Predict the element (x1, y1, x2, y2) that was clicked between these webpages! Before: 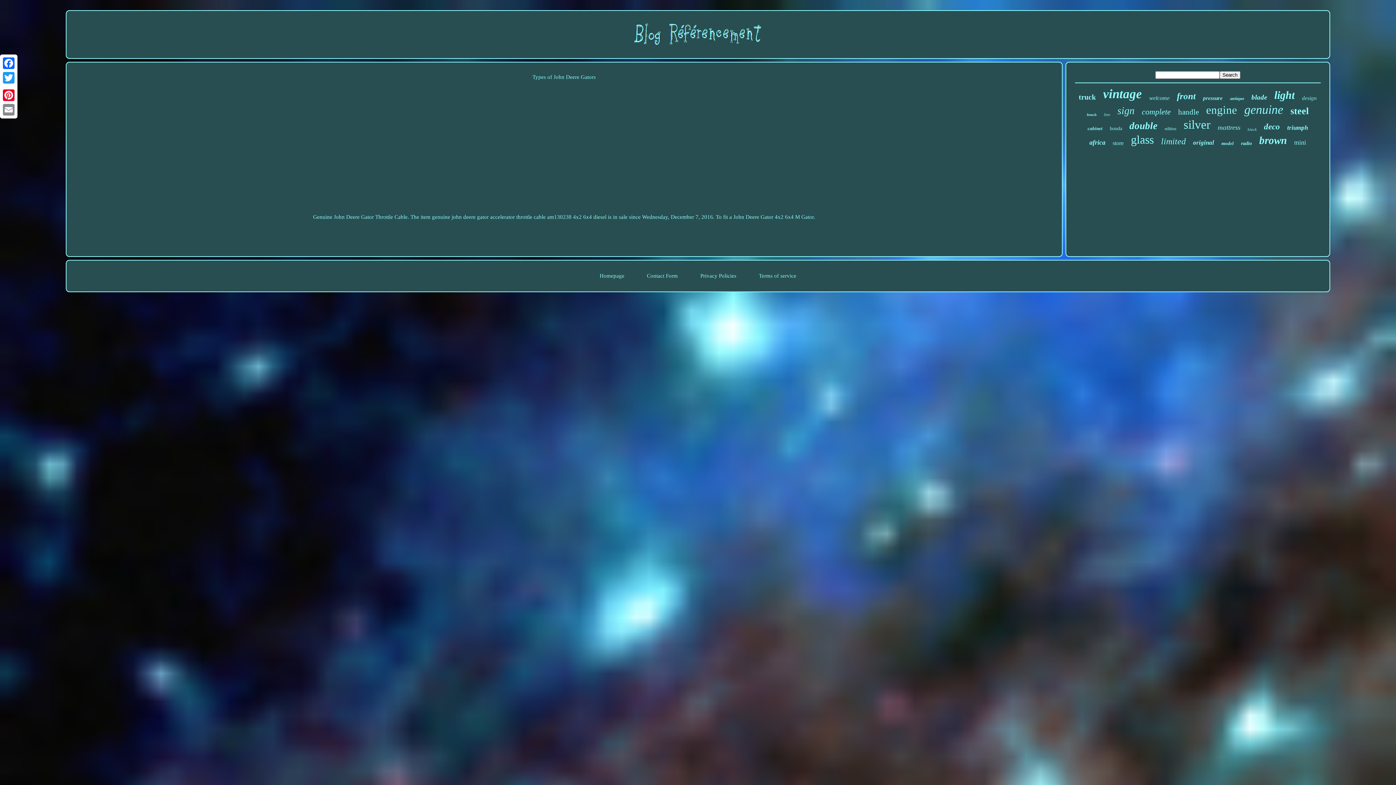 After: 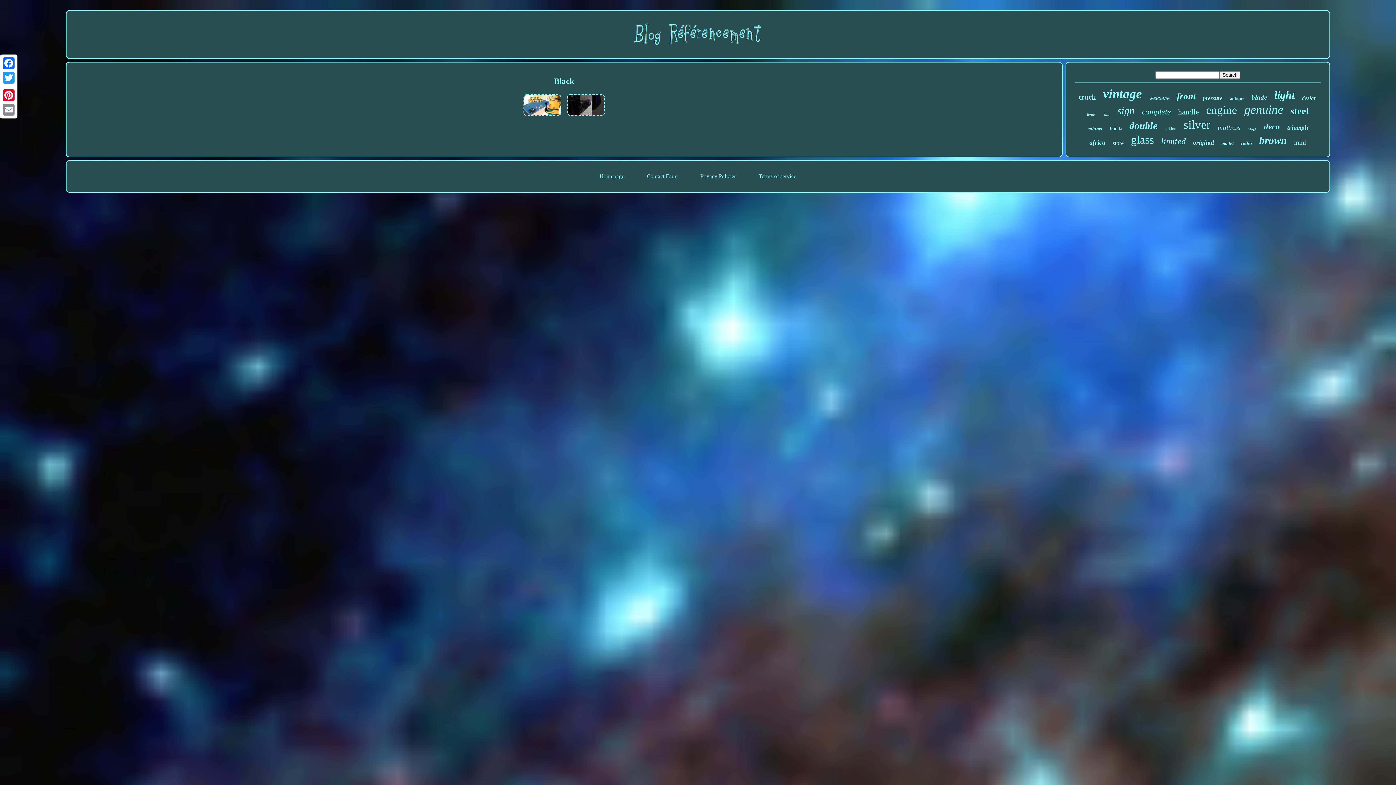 Action: bbox: (1247, 127, 1257, 131) label: black